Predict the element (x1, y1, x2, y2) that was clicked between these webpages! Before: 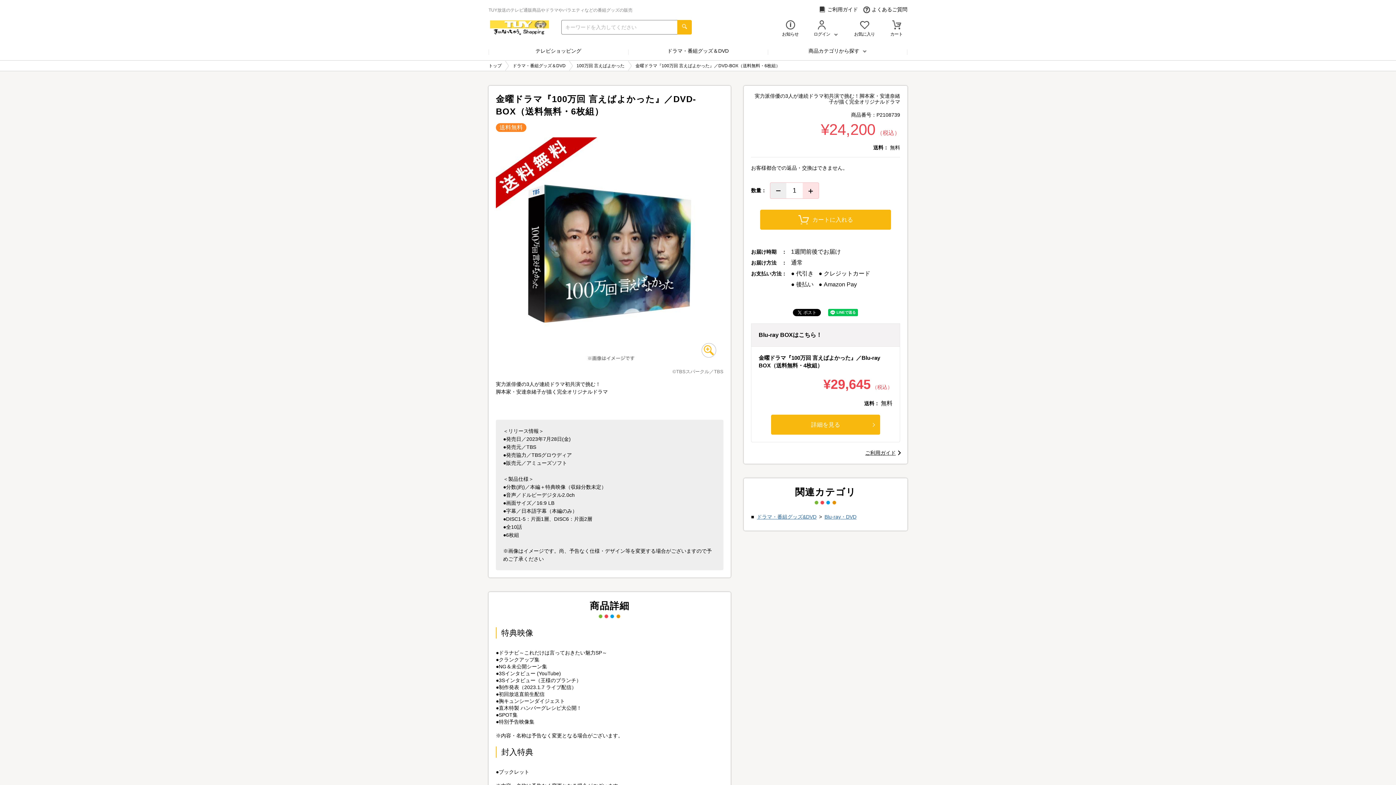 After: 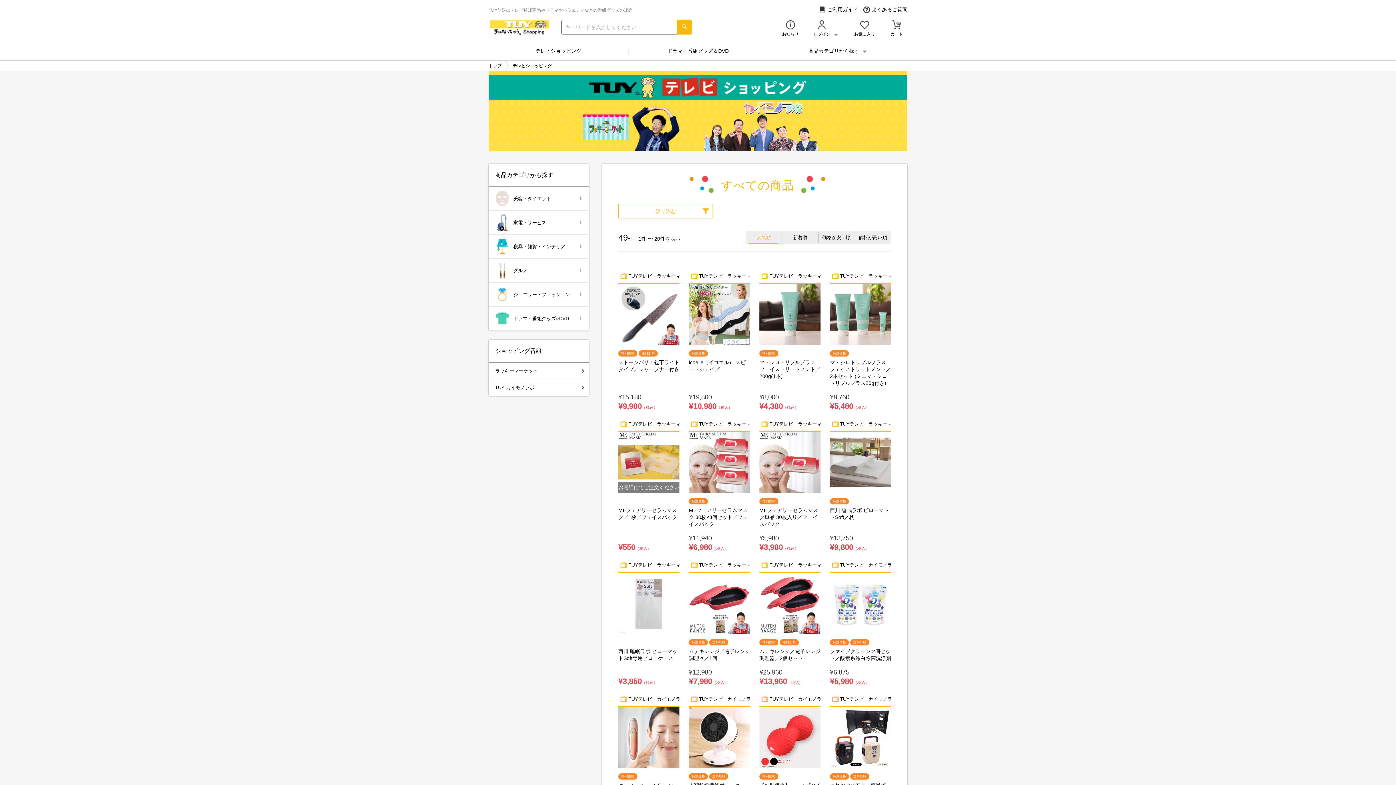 Action: label: テレビショッピング bbox: (488, 44, 628, 60)